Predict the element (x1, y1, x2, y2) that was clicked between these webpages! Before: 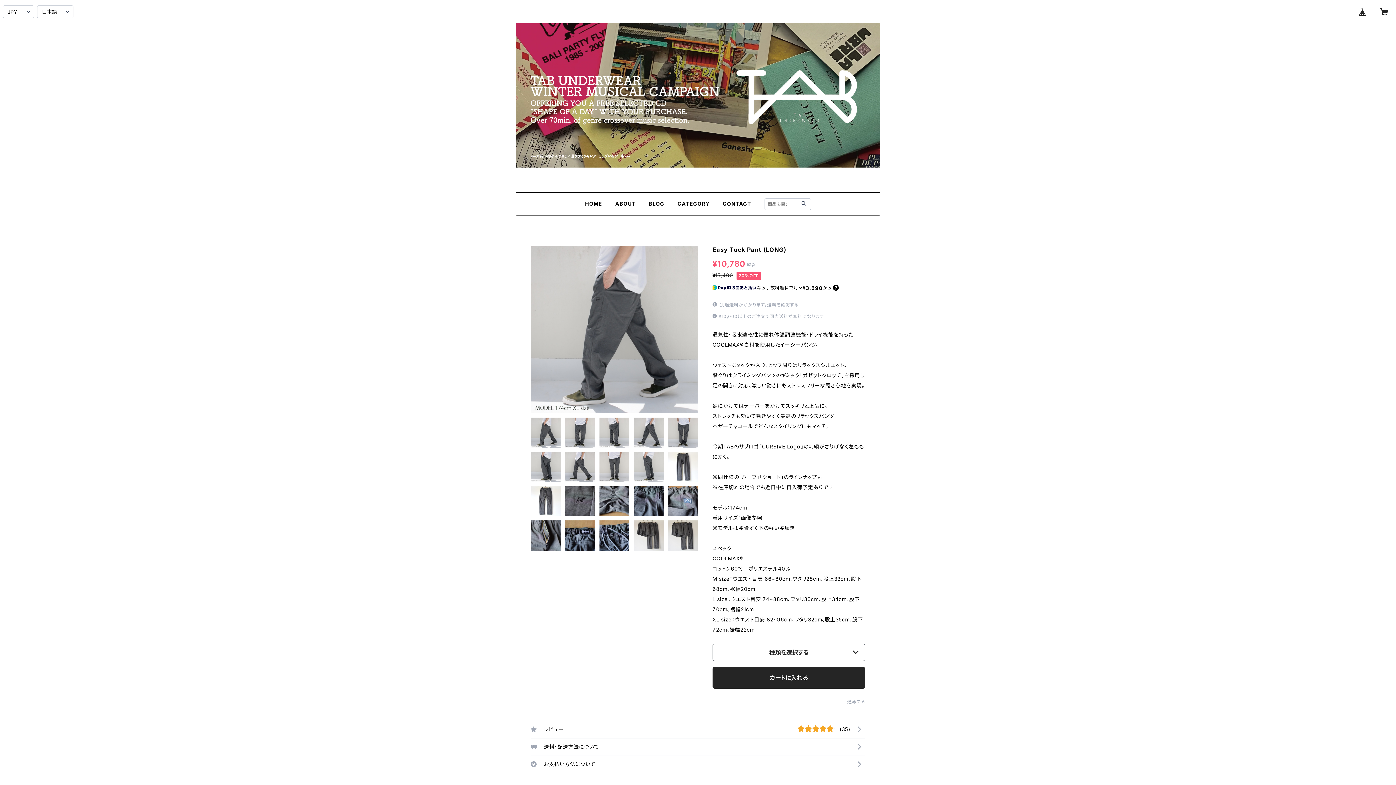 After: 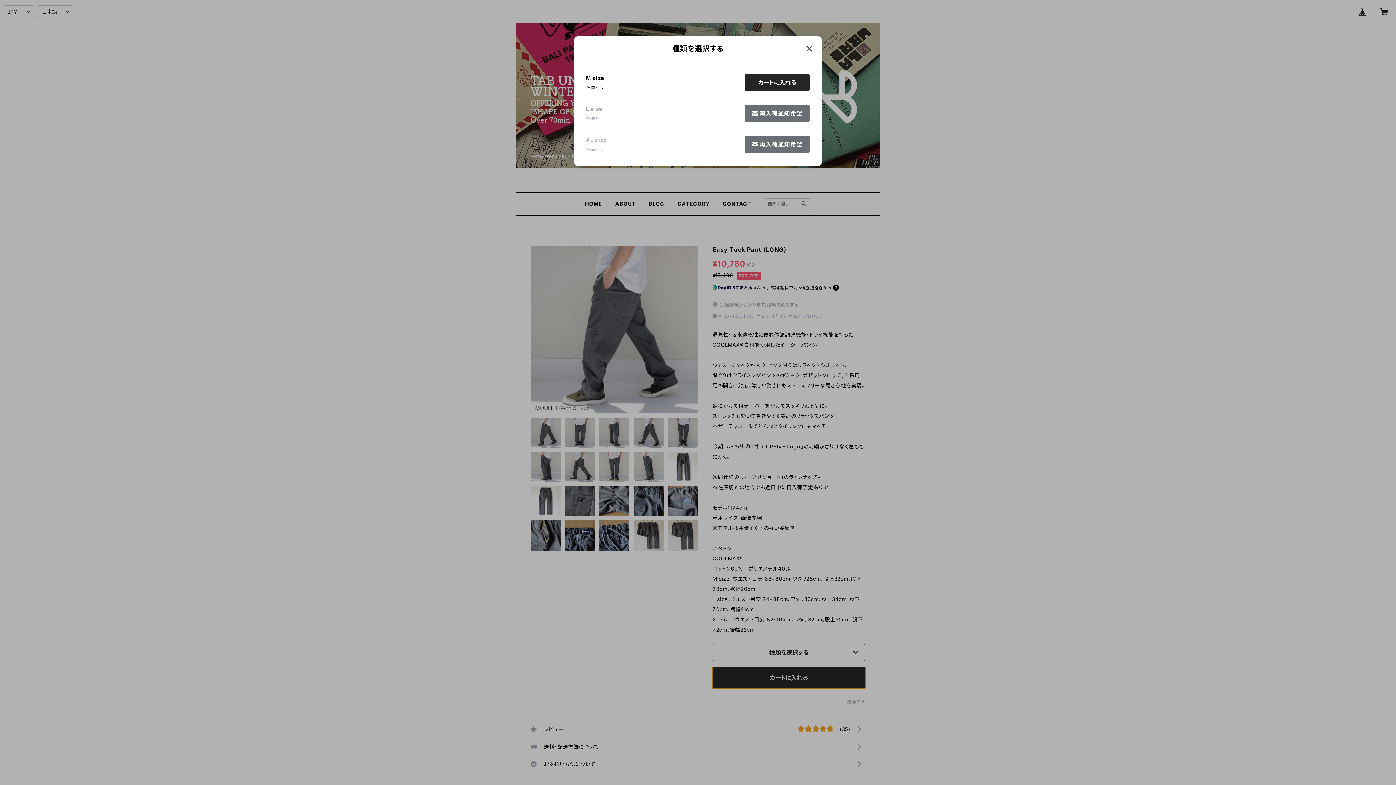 Action: bbox: (712, 667, 865, 688) label: カートに入れる